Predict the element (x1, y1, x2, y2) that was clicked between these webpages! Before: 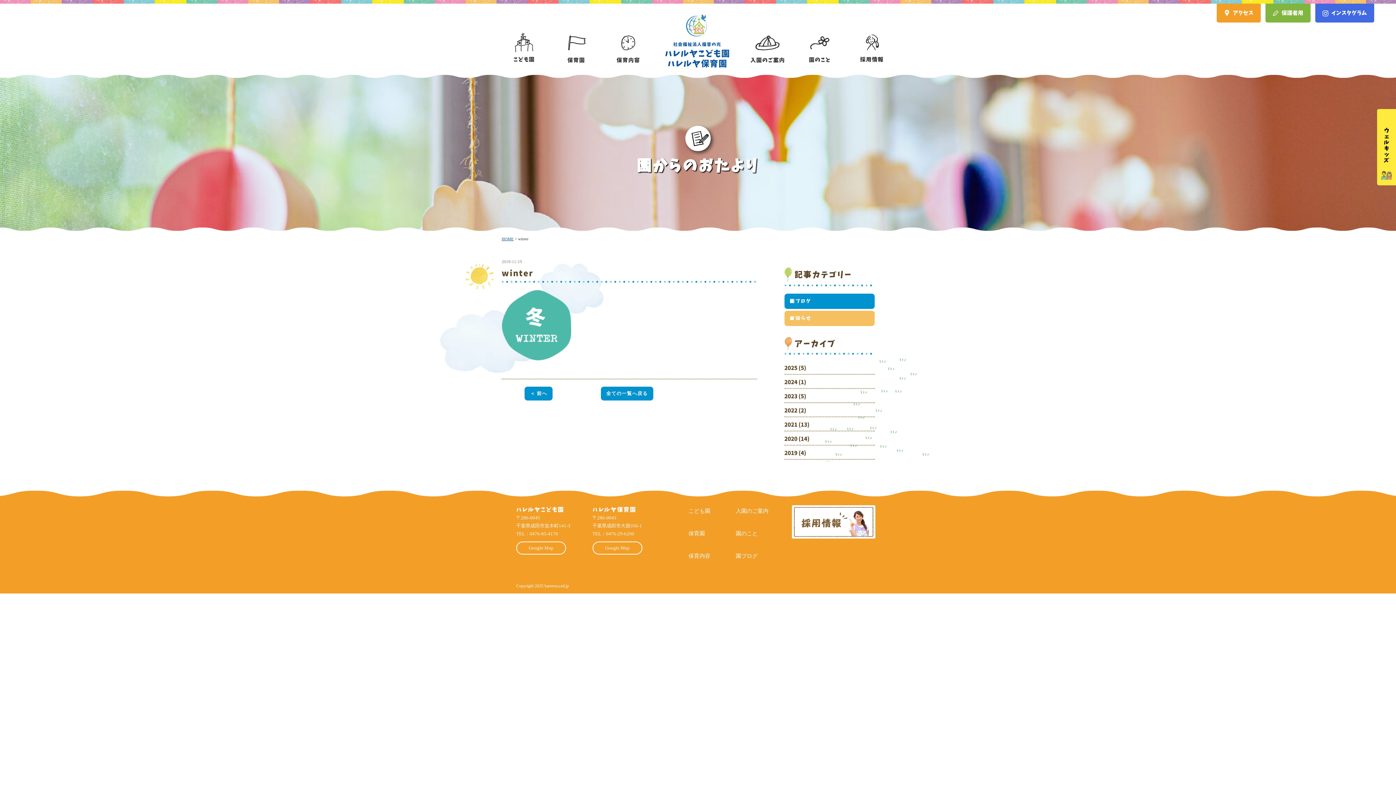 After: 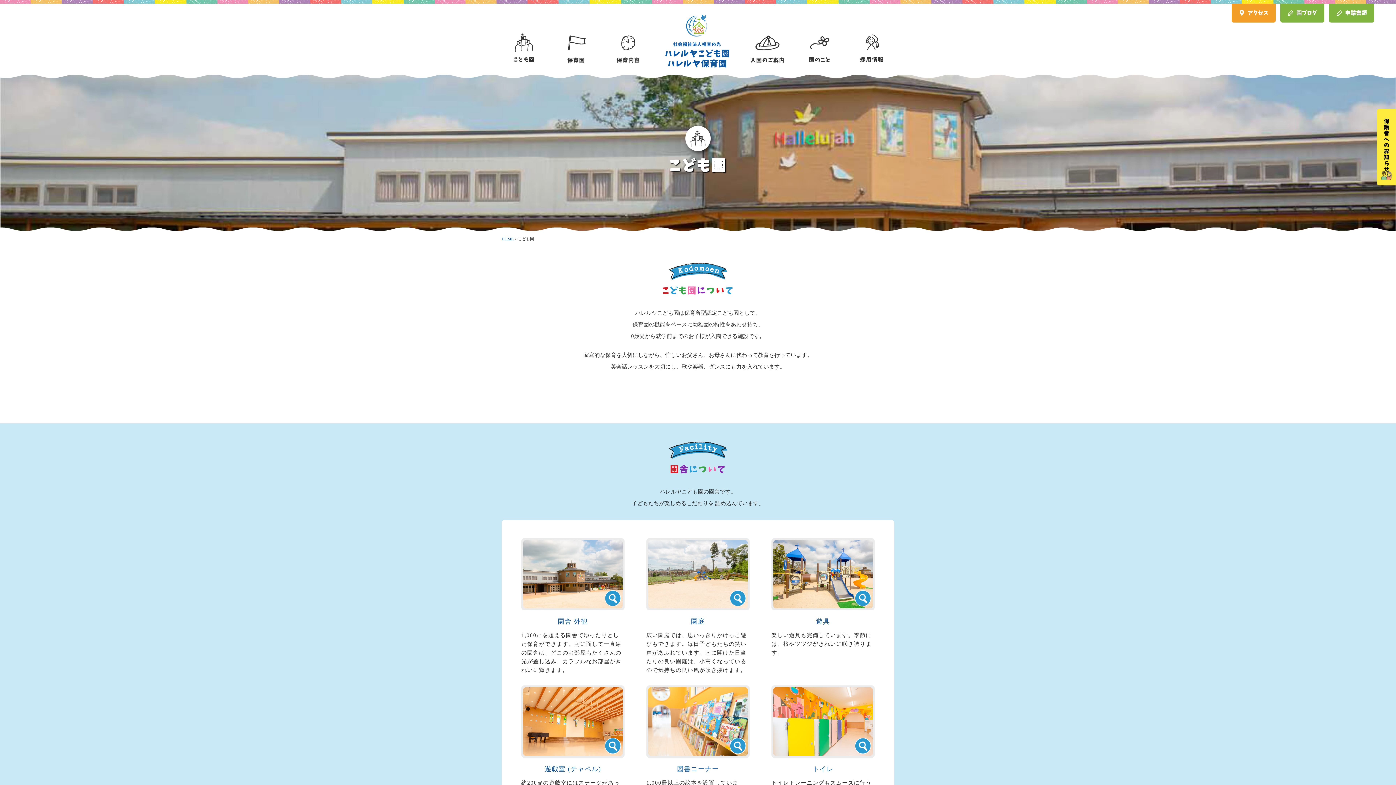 Action: bbox: (498, 21, 550, 62) label: こども園